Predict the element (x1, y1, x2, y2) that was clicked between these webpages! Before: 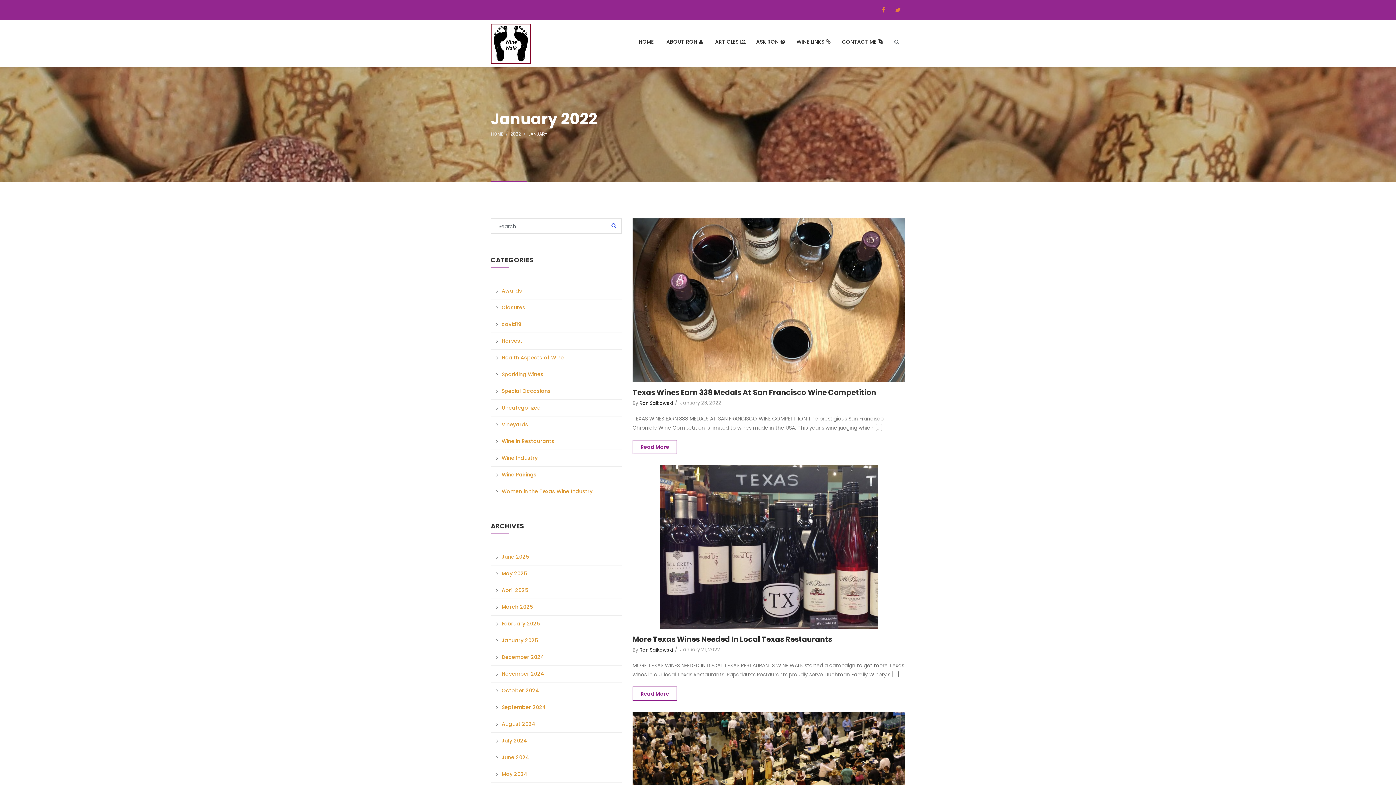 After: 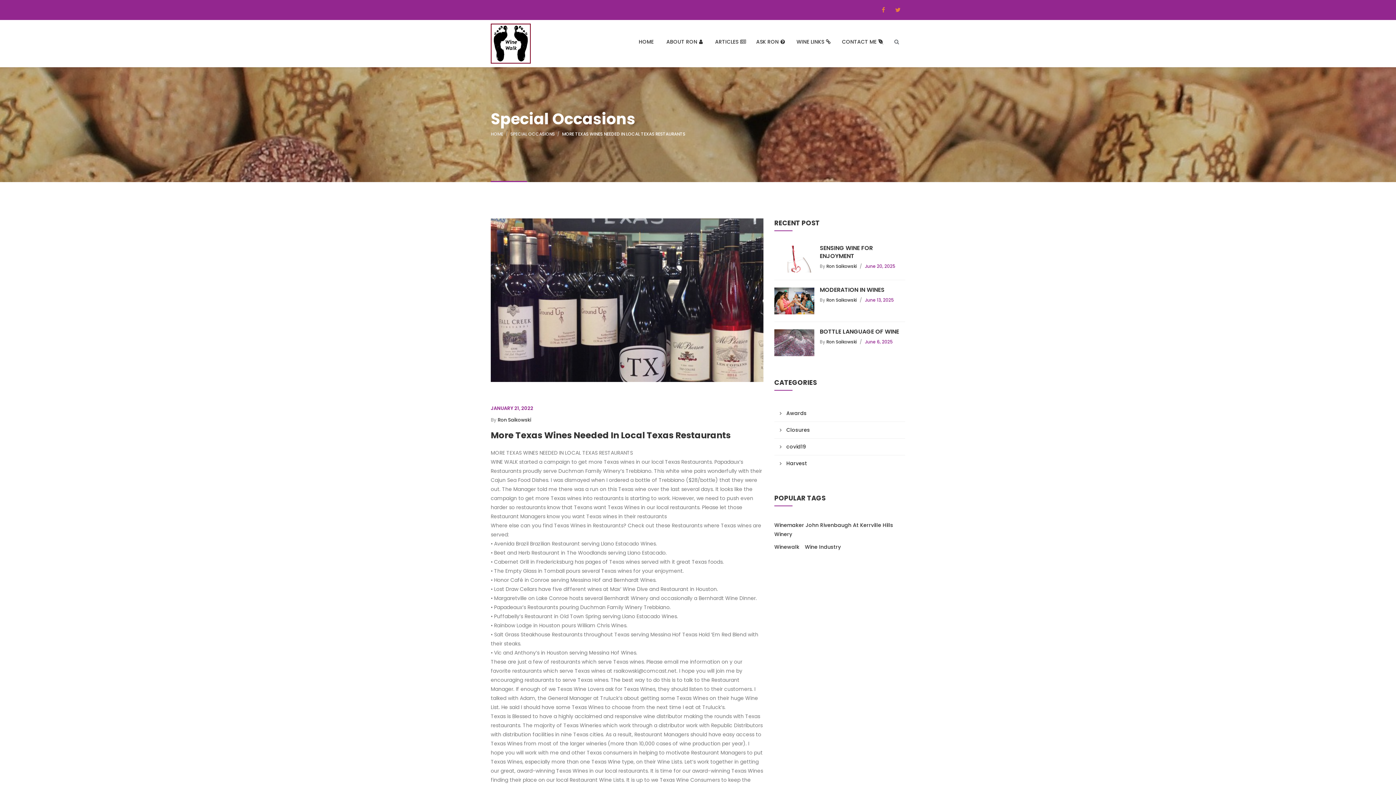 Action: label: More Texas Wines Needed In Local Texas Restaurants bbox: (632, 634, 905, 644)